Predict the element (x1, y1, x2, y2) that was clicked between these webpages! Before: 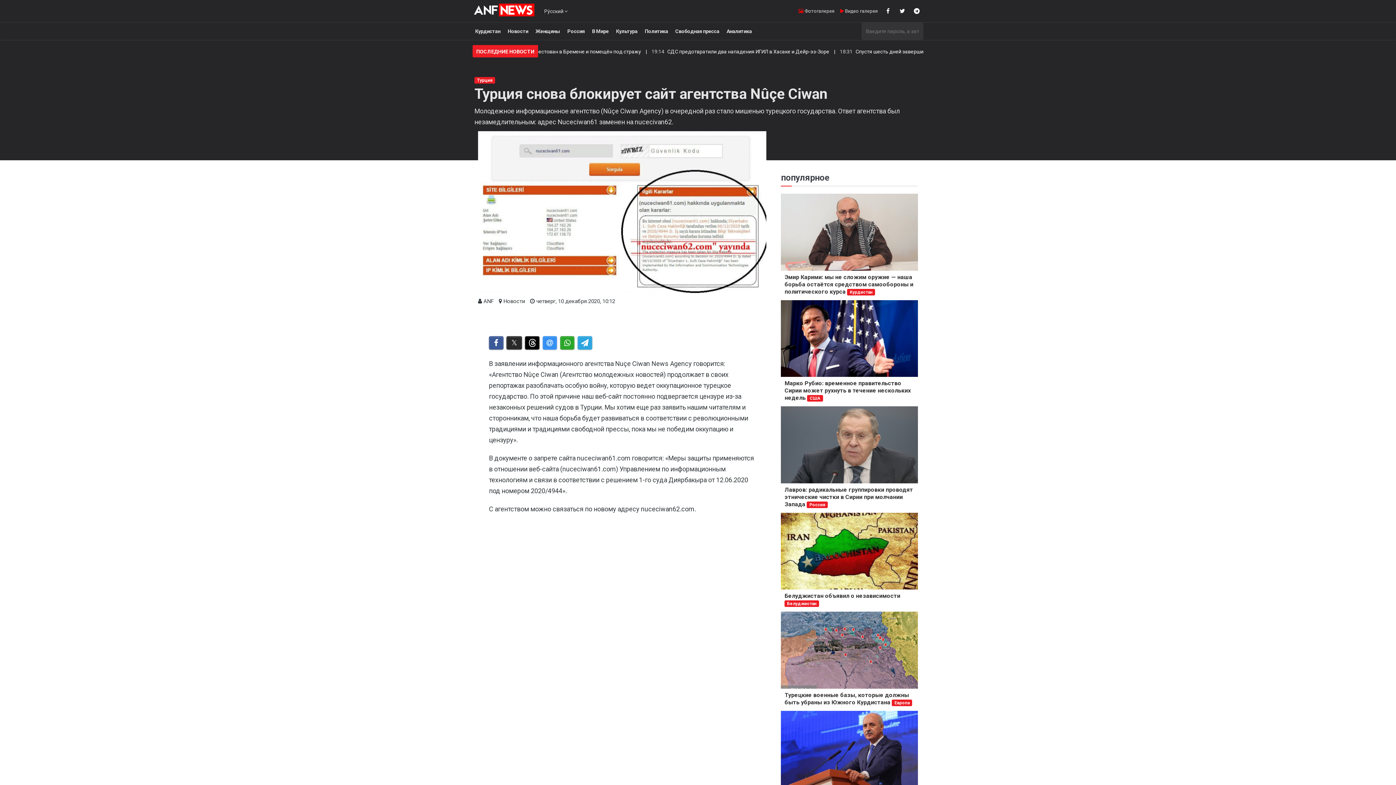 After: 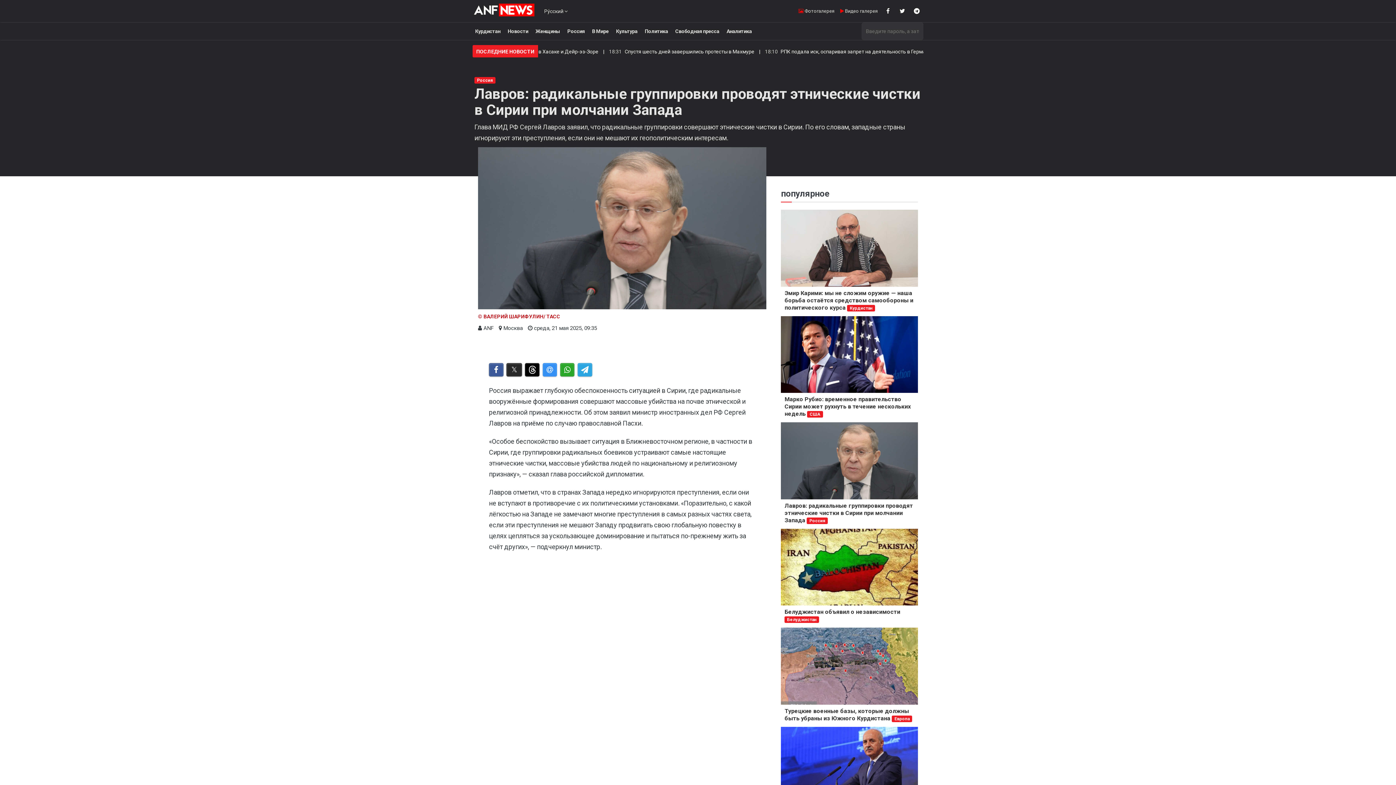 Action: label: Лавров: радикальные группировки проводят этнические чистки в Сирии при молчании Запада Россия bbox: (784, 486, 913, 507)